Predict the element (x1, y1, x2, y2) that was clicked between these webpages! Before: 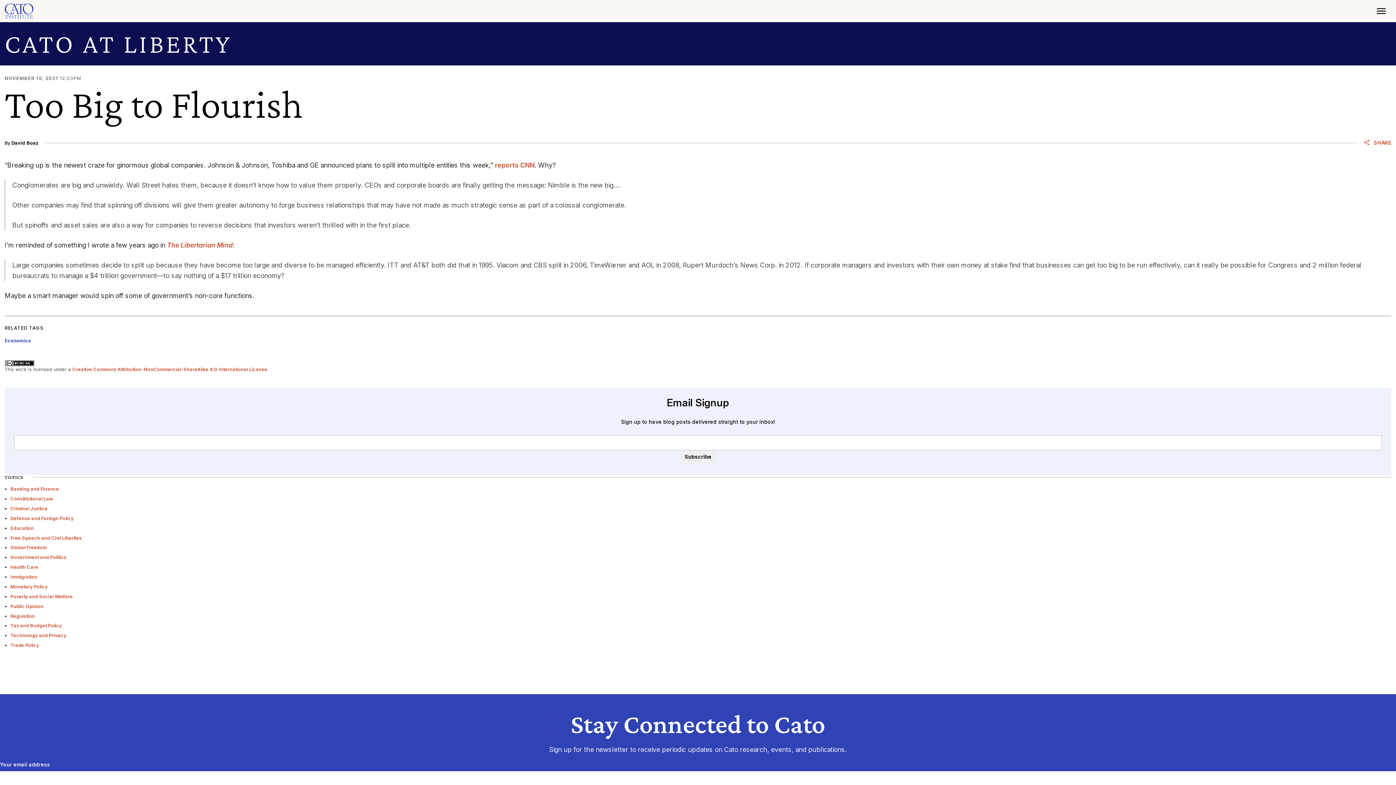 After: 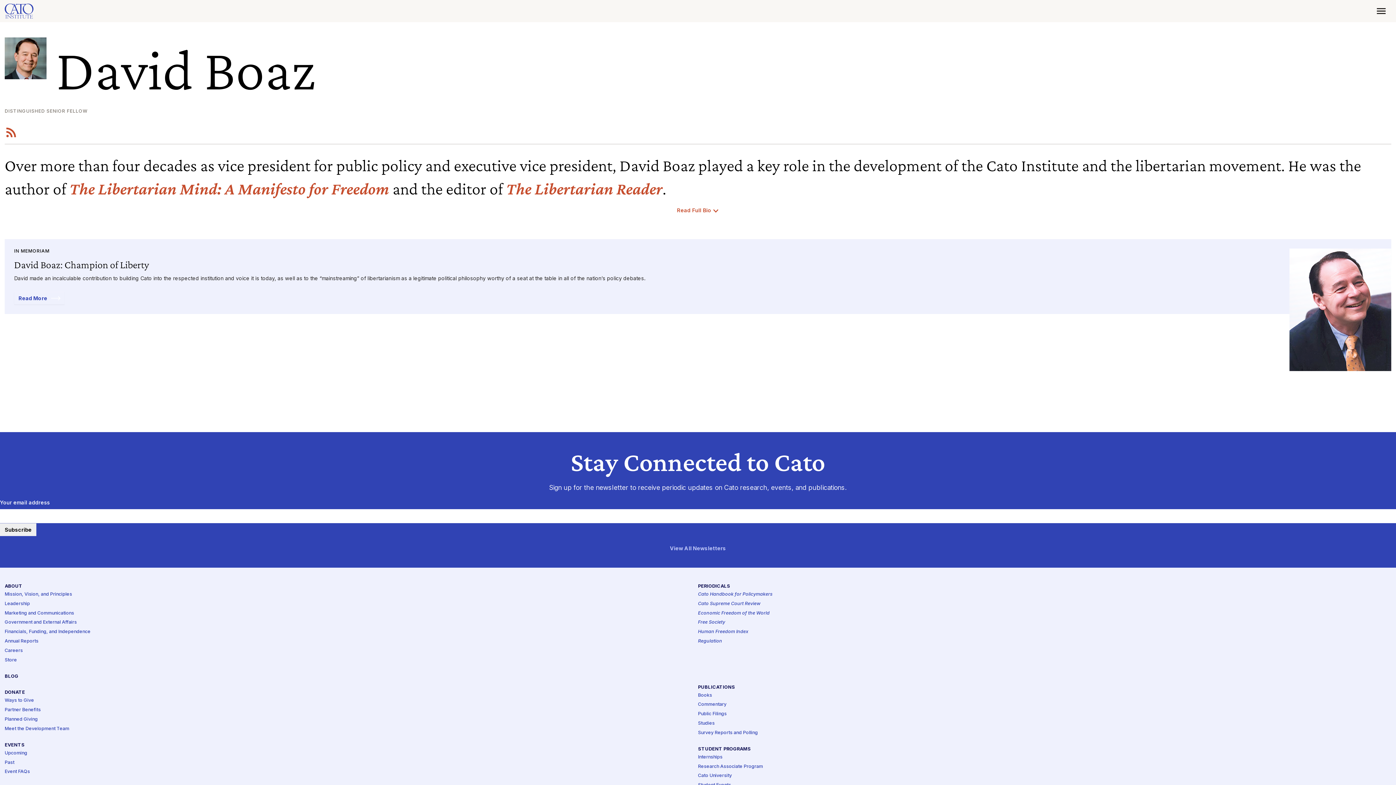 Action: bbox: (11, 140, 38, 145) label: David Boaz